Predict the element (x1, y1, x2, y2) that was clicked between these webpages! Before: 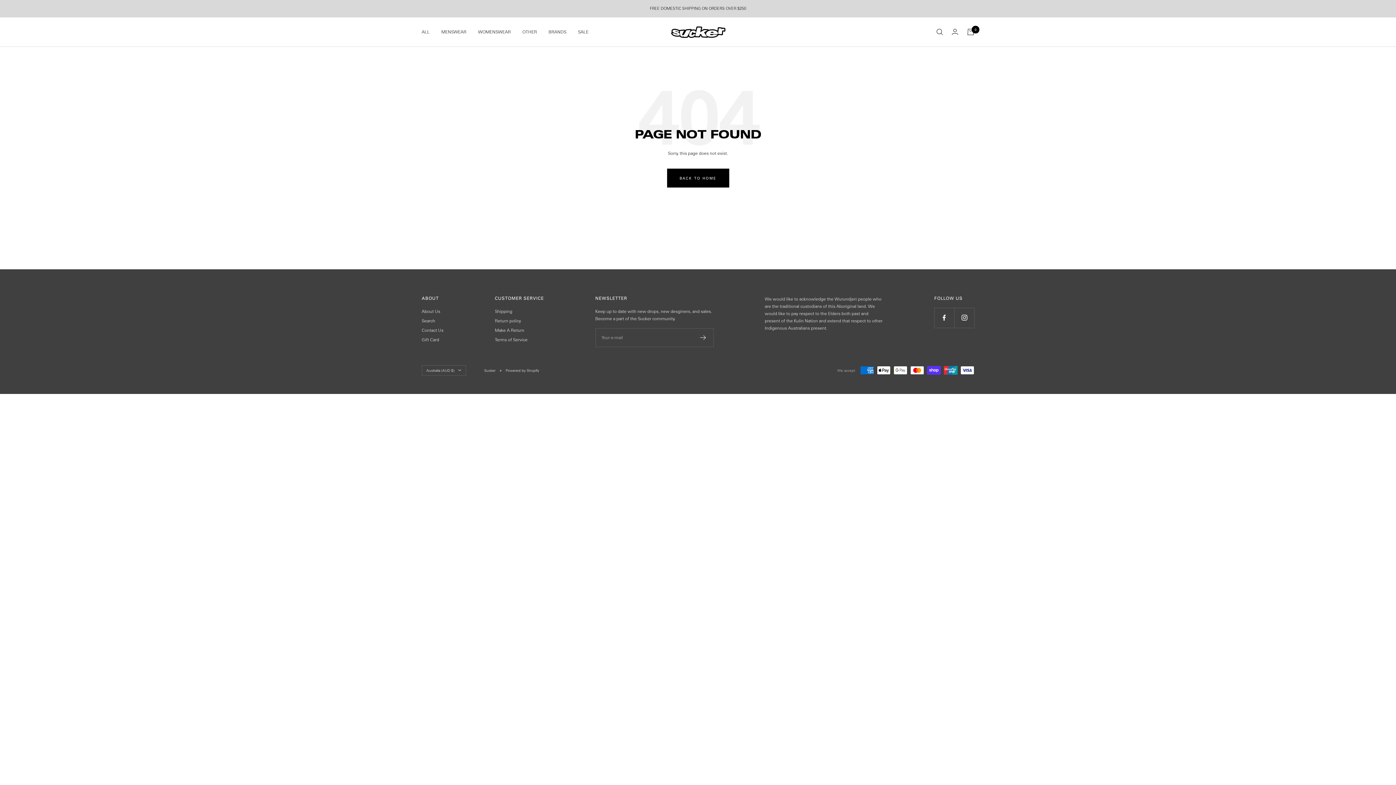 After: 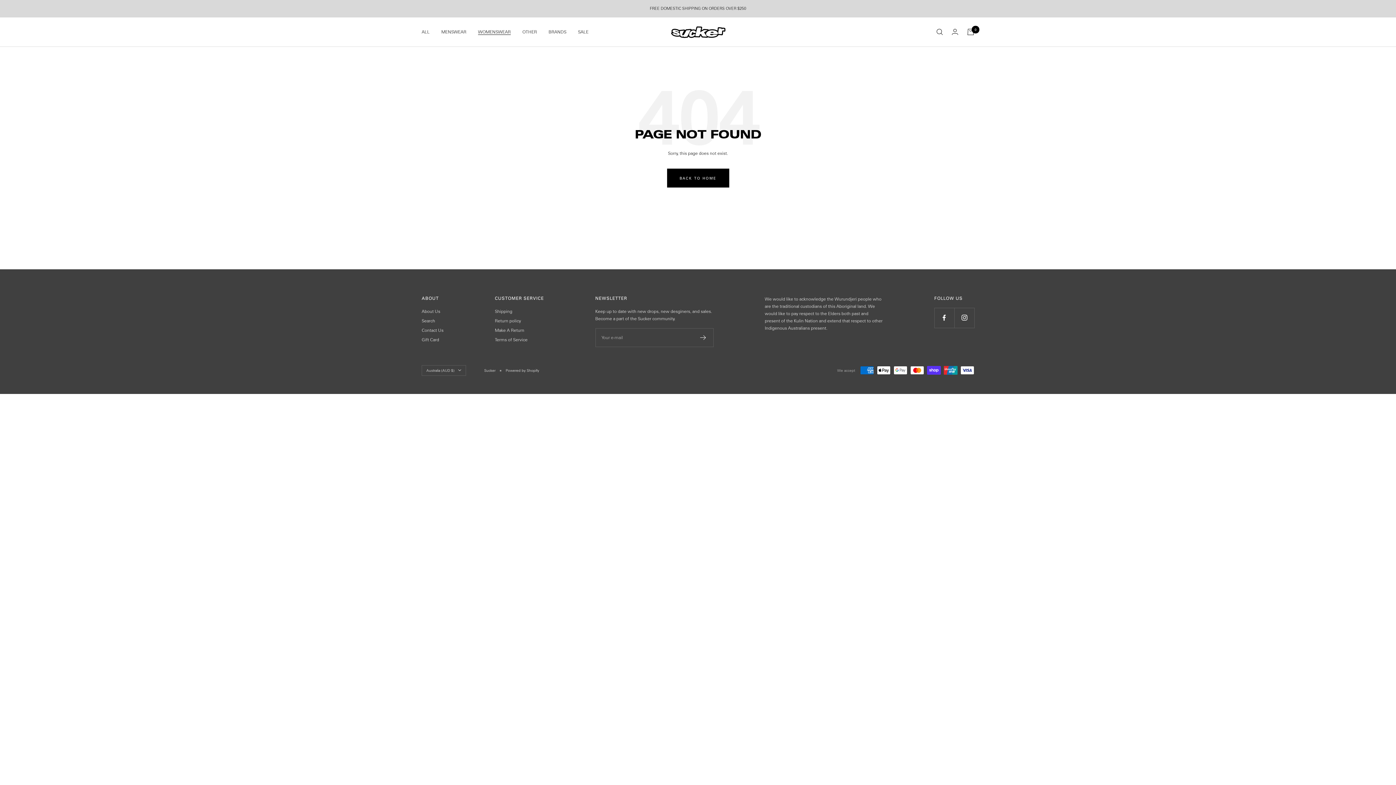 Action: bbox: (478, 28, 510, 35) label: WOMENSWEAR